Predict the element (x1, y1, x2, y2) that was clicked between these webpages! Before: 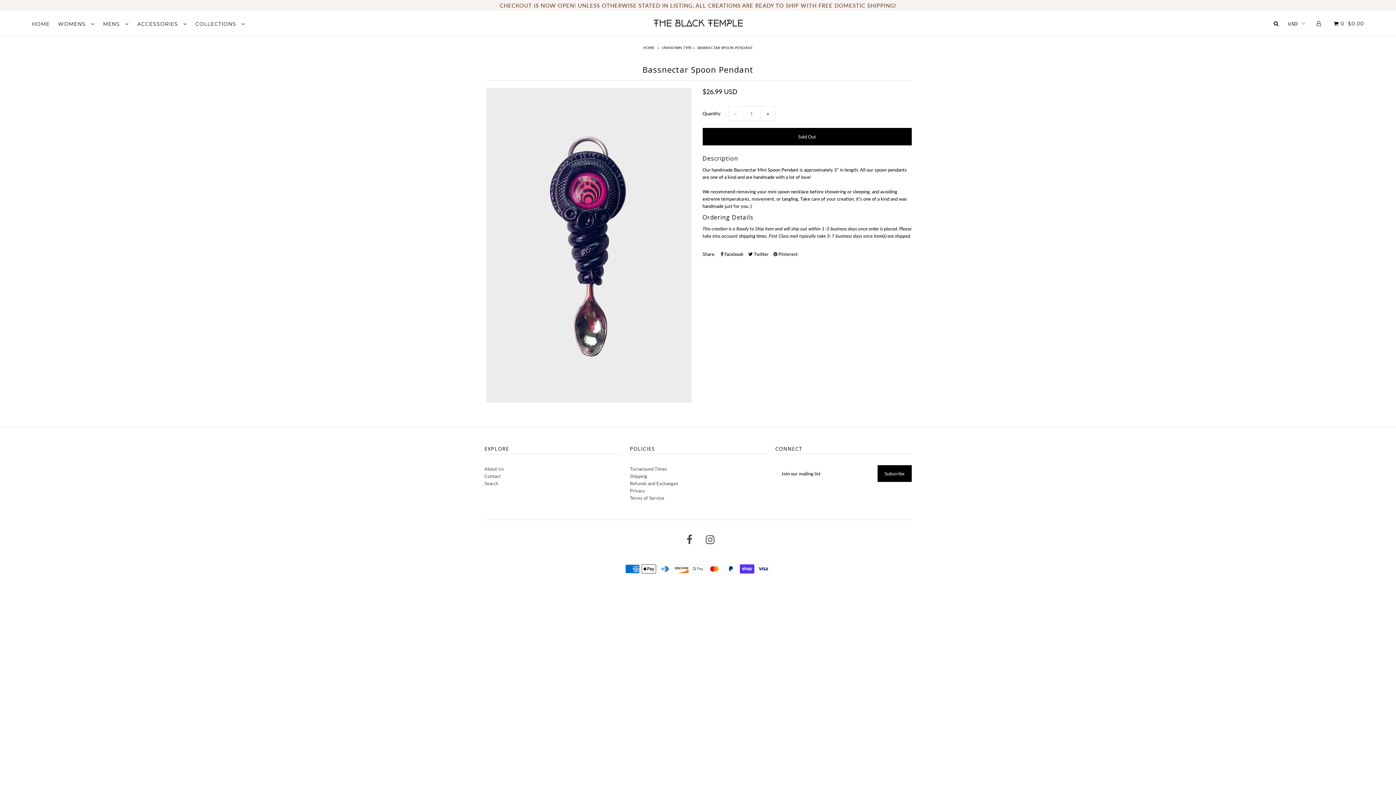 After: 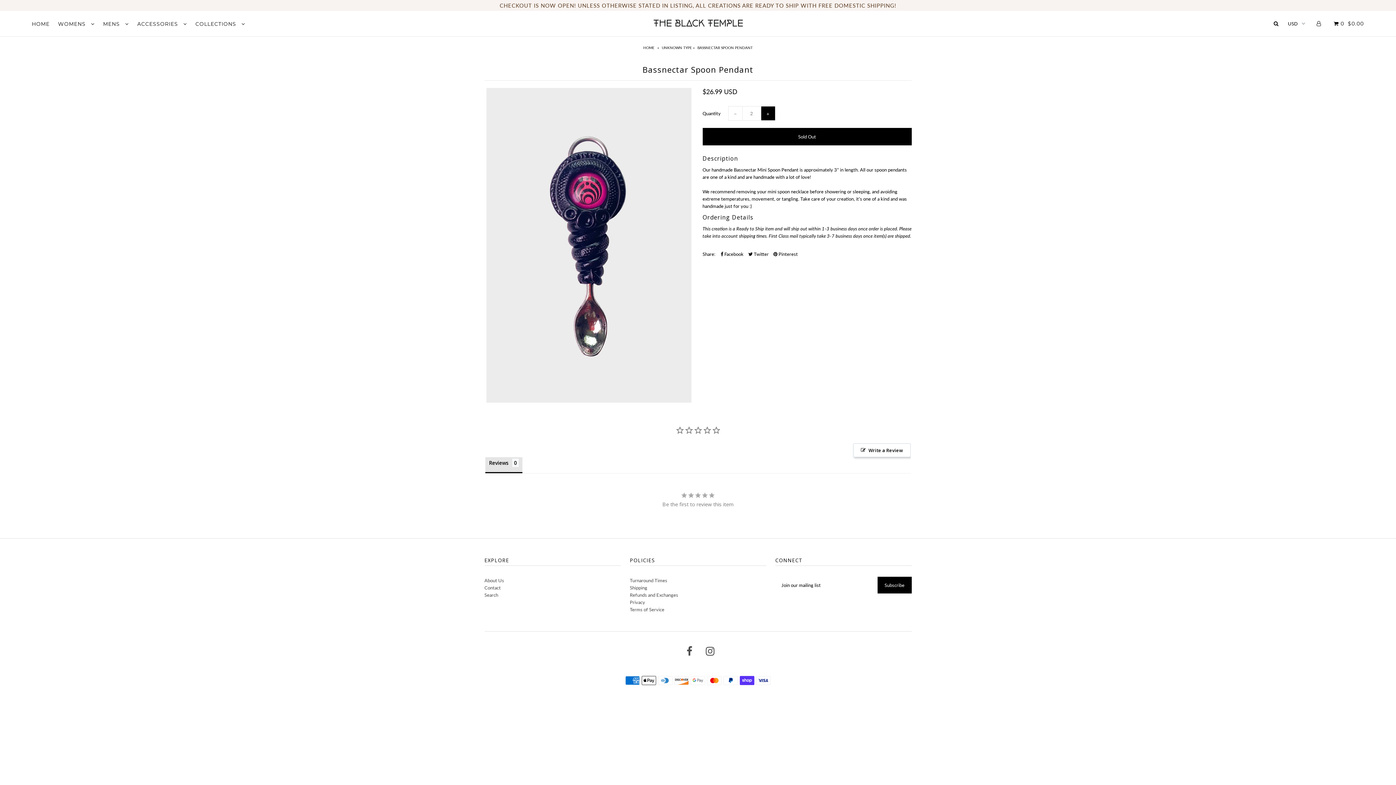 Action: label: + bbox: (760, 106, 775, 120)